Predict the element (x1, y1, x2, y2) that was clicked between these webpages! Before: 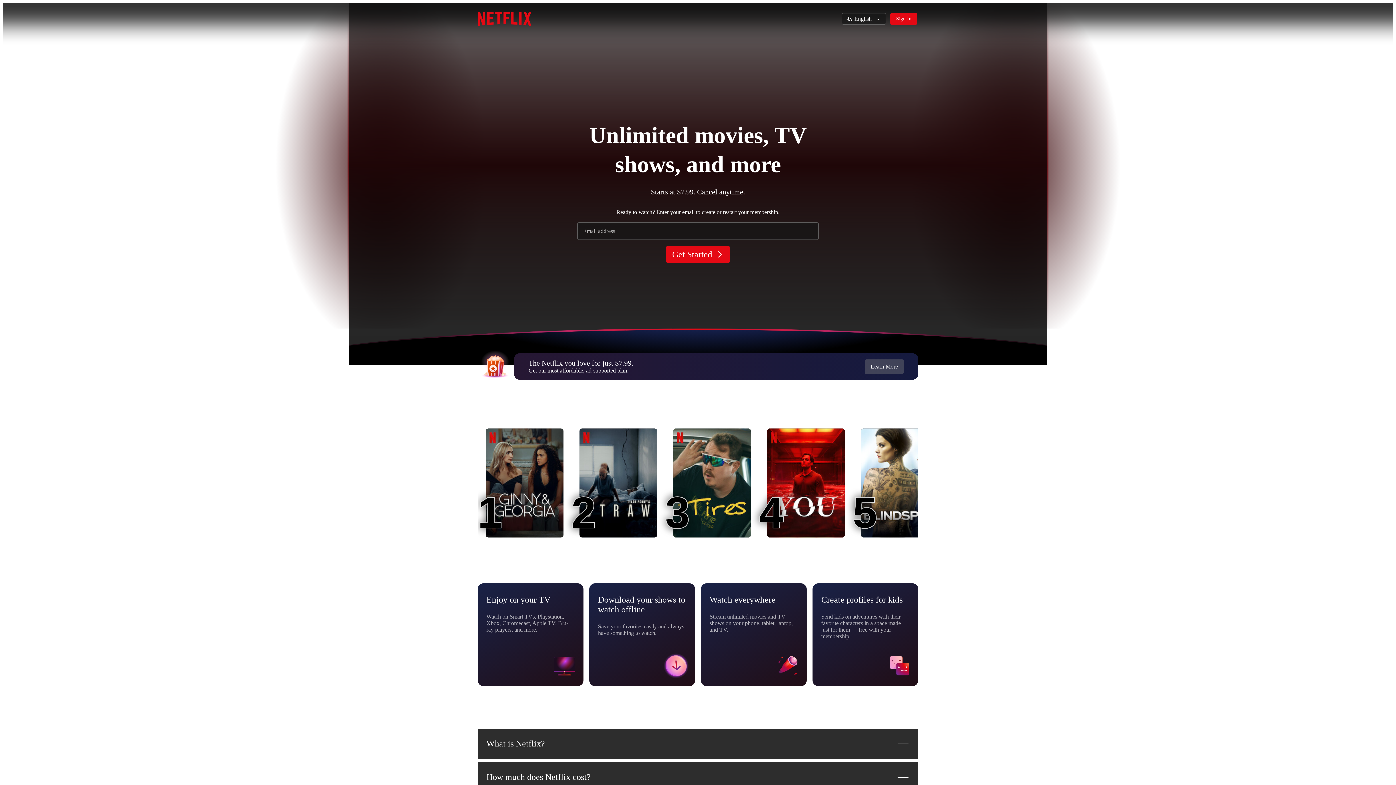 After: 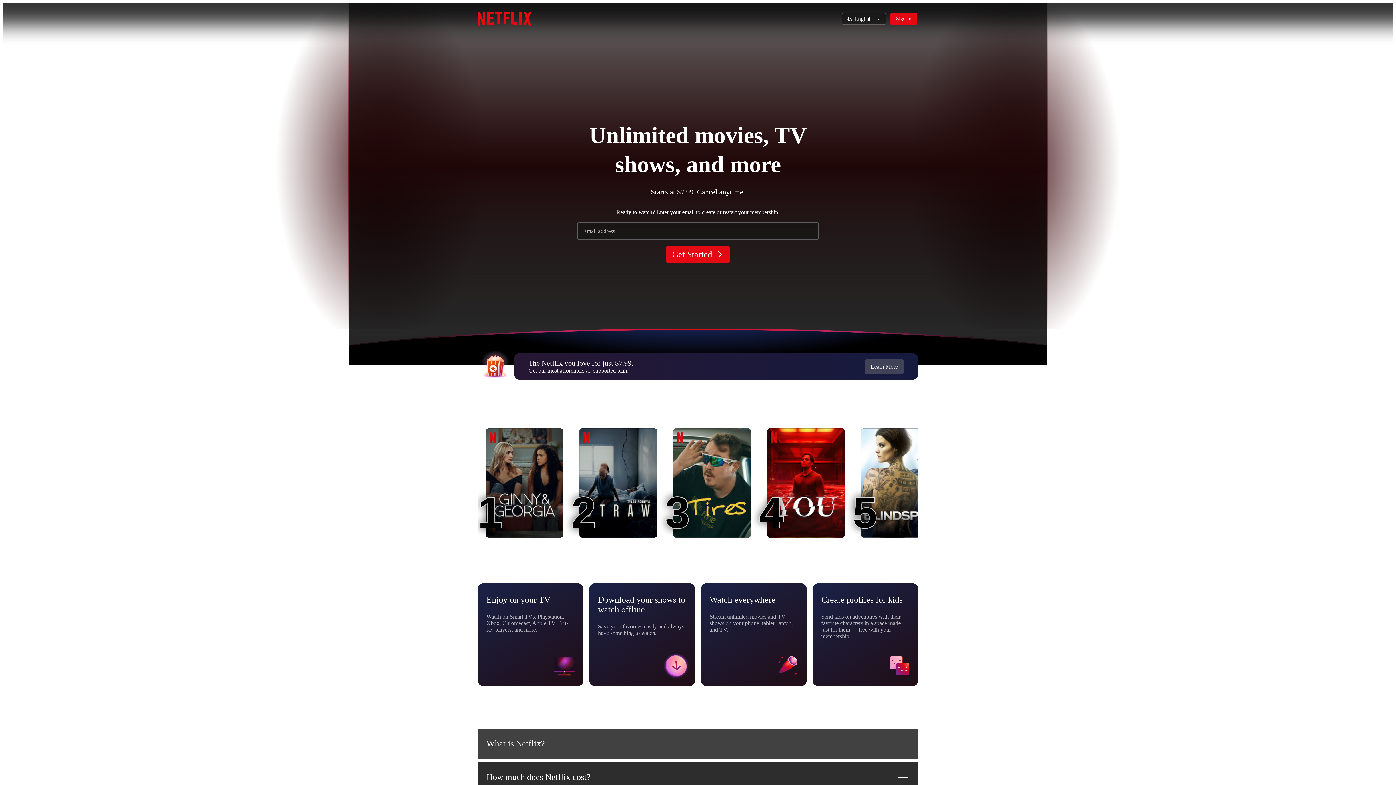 Action: label: What is Netflix? bbox: (477, 728, 918, 759)